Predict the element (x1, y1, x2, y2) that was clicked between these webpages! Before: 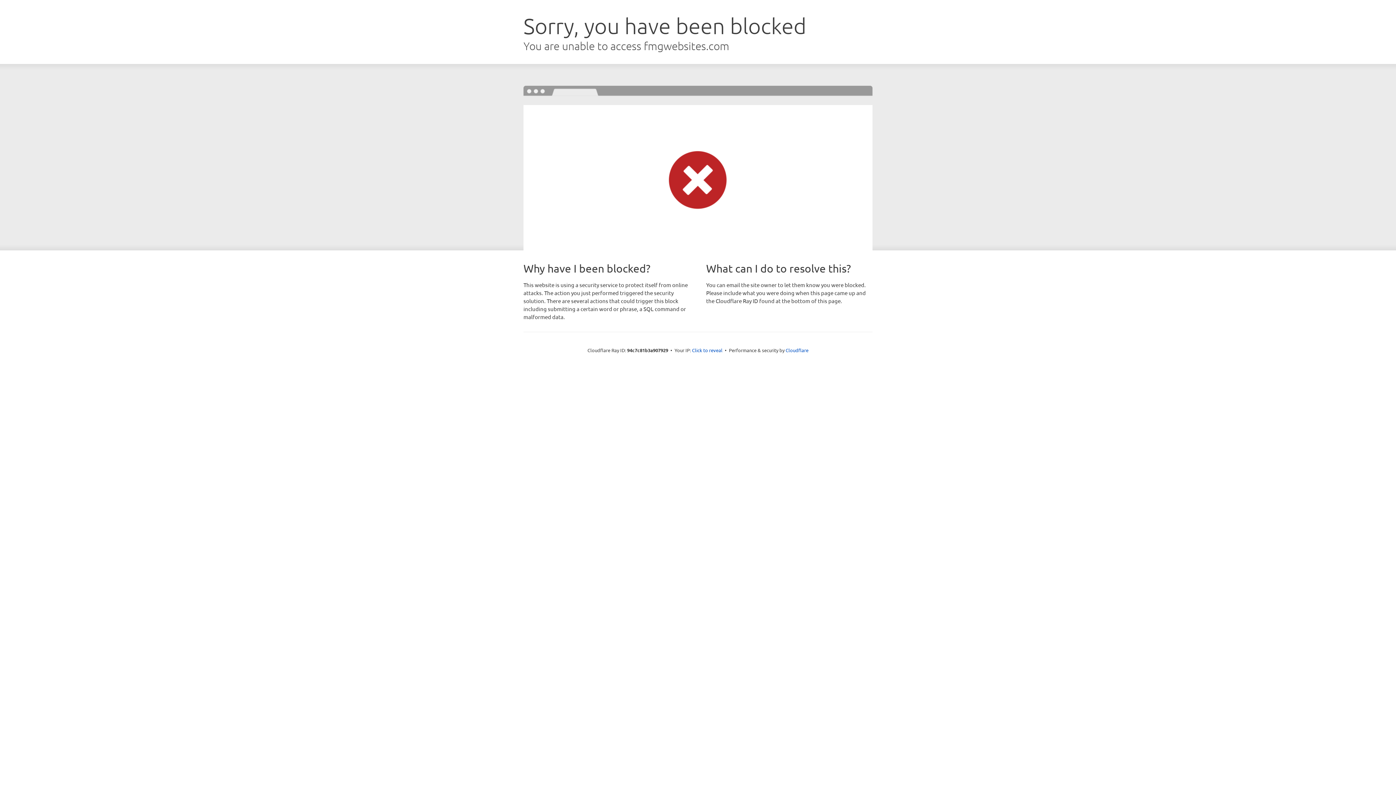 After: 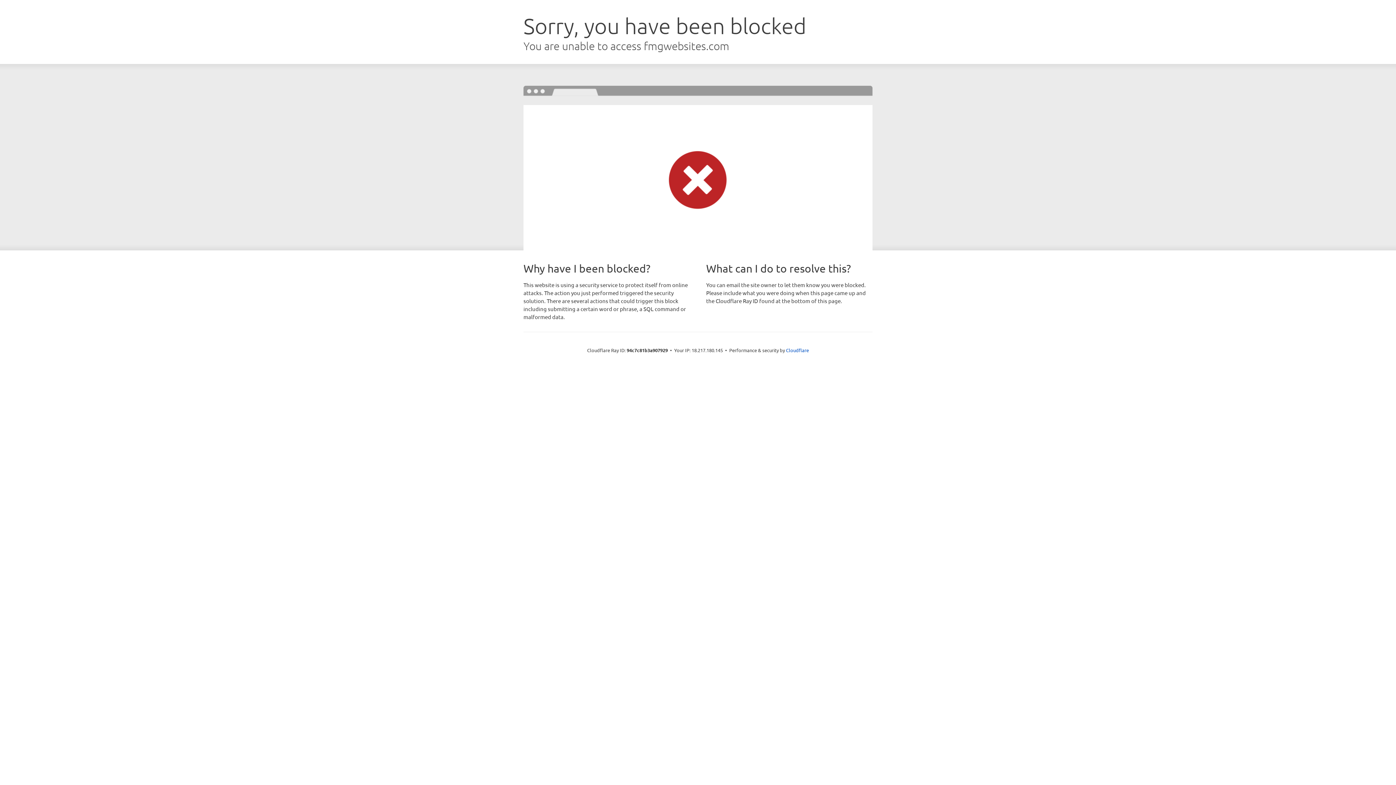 Action: bbox: (692, 346, 722, 353) label: Click to reveal